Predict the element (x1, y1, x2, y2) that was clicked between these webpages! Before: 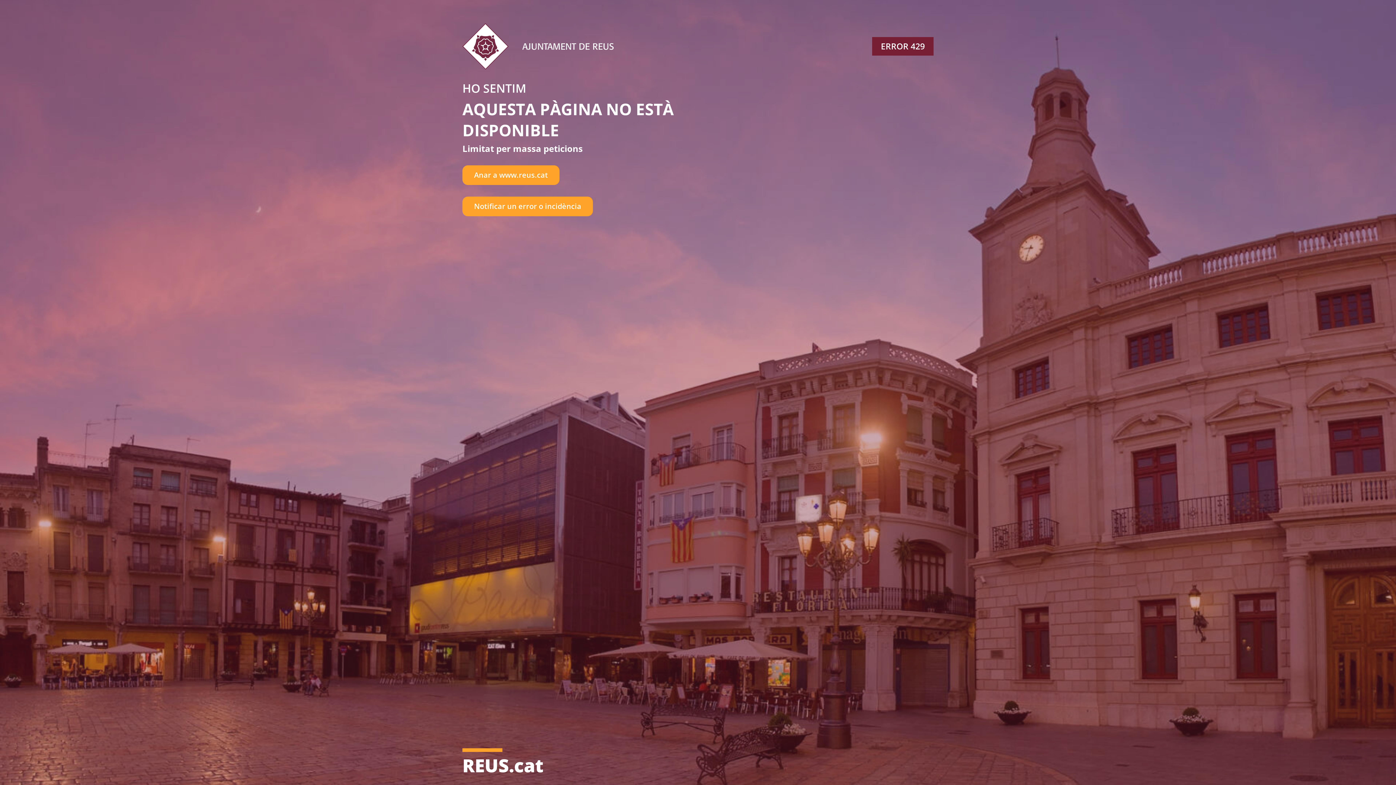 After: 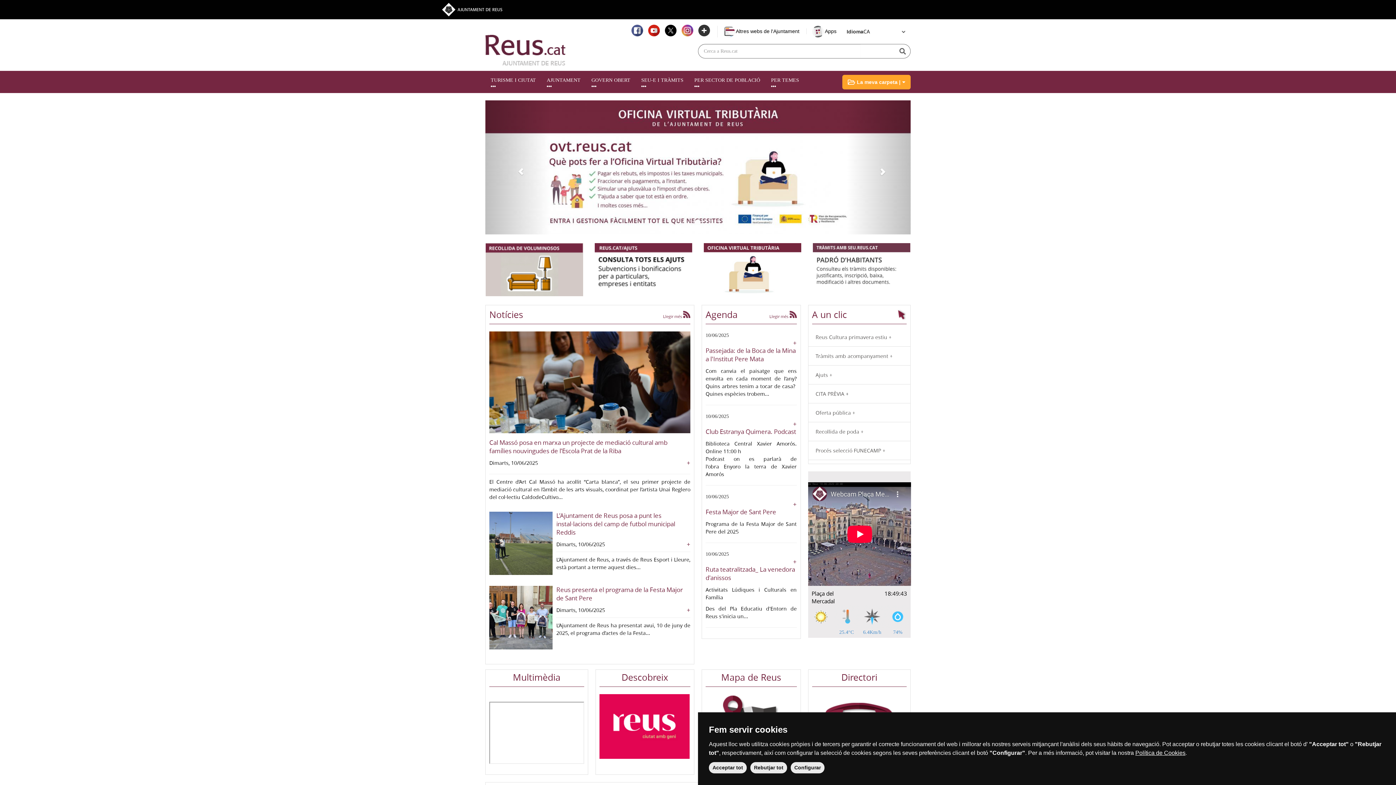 Action: label: Anar a www.reus.cat bbox: (462, 165, 559, 184)